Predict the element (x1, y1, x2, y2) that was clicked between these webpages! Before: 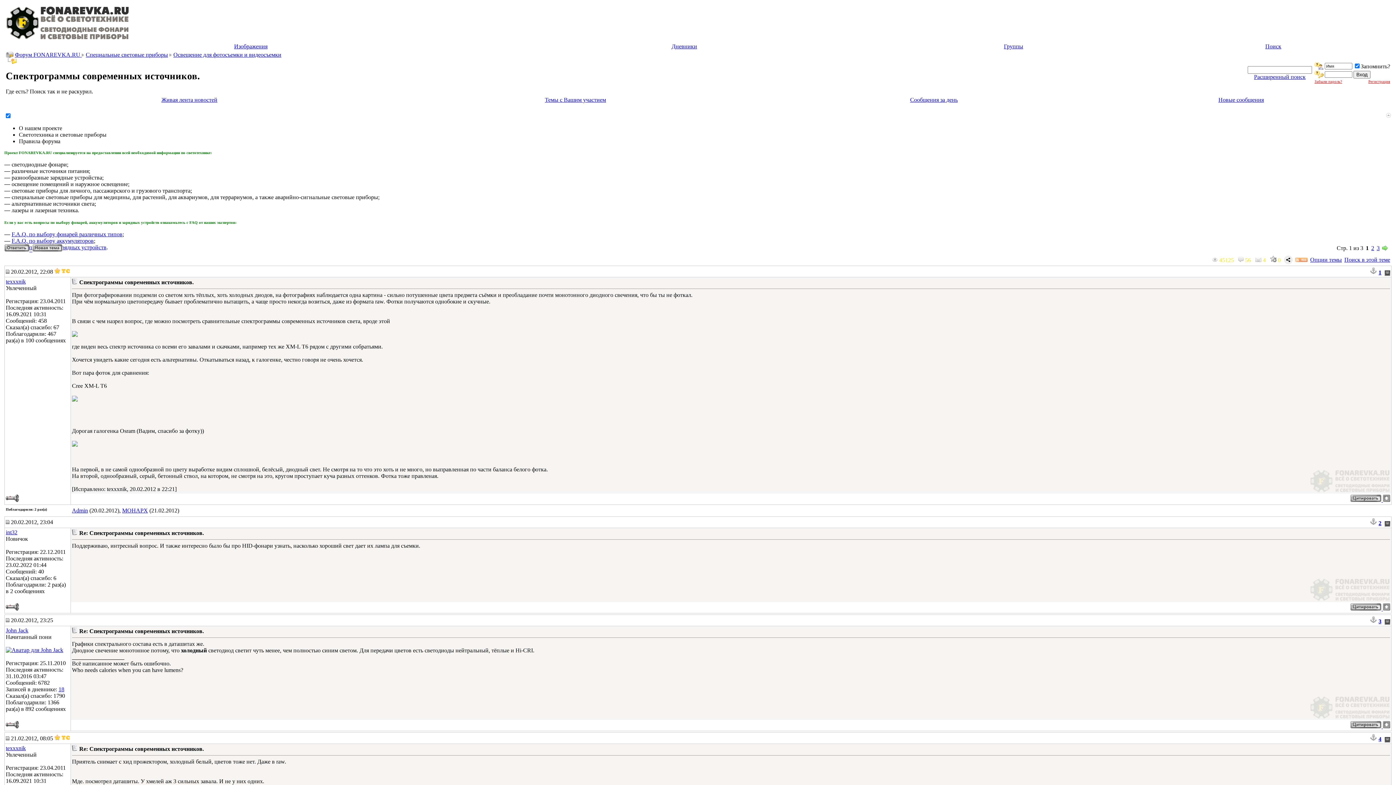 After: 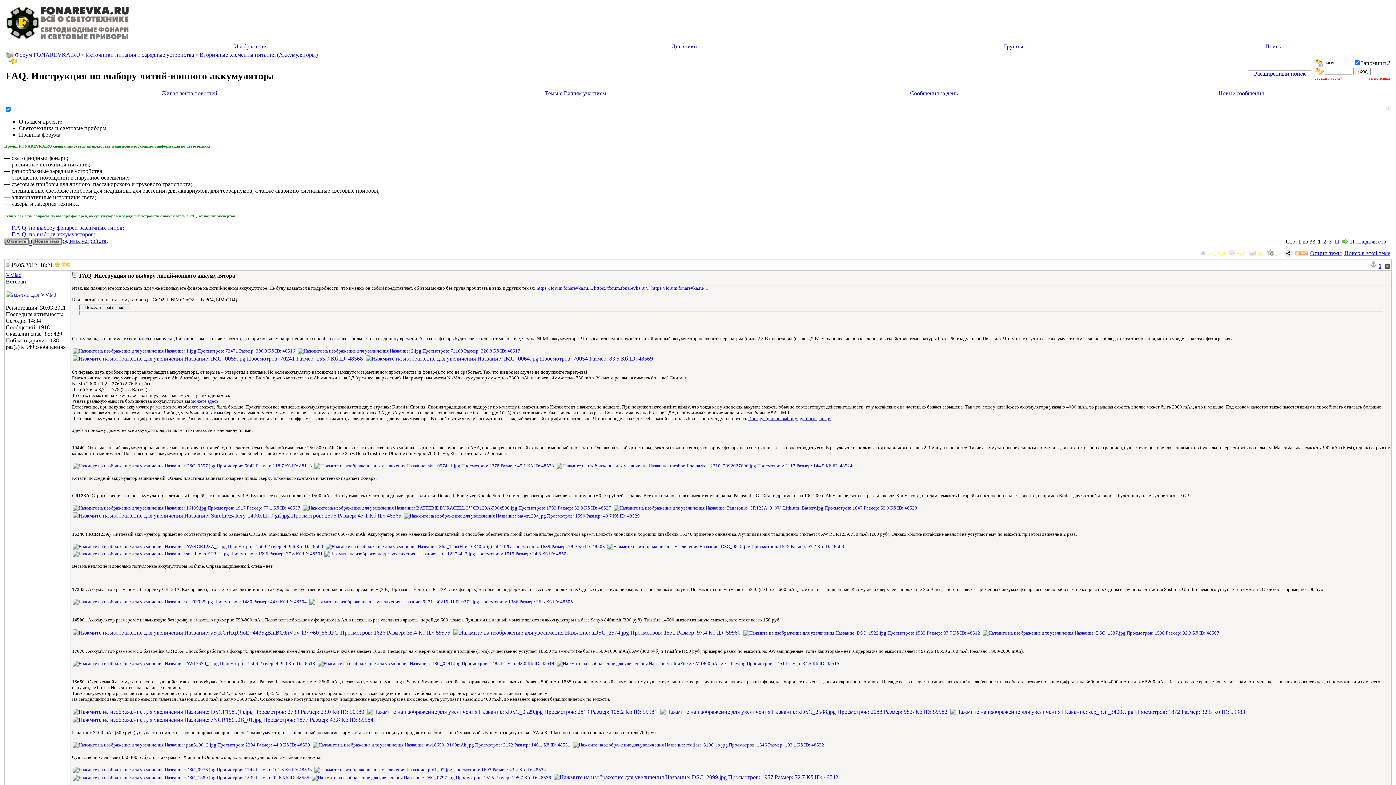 Action: label: F.A.Q. по выбору аккумуляторов bbox: (11, 237, 93, 244)